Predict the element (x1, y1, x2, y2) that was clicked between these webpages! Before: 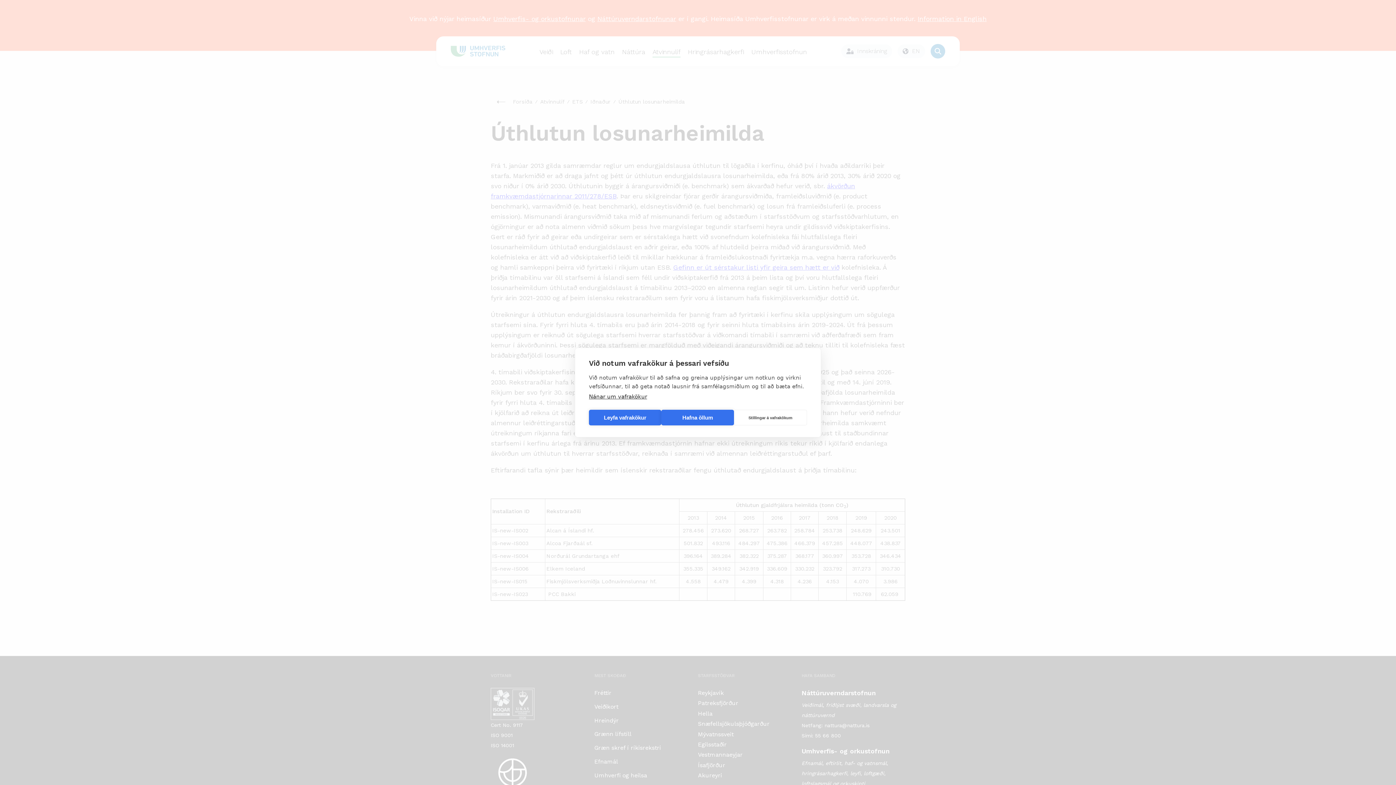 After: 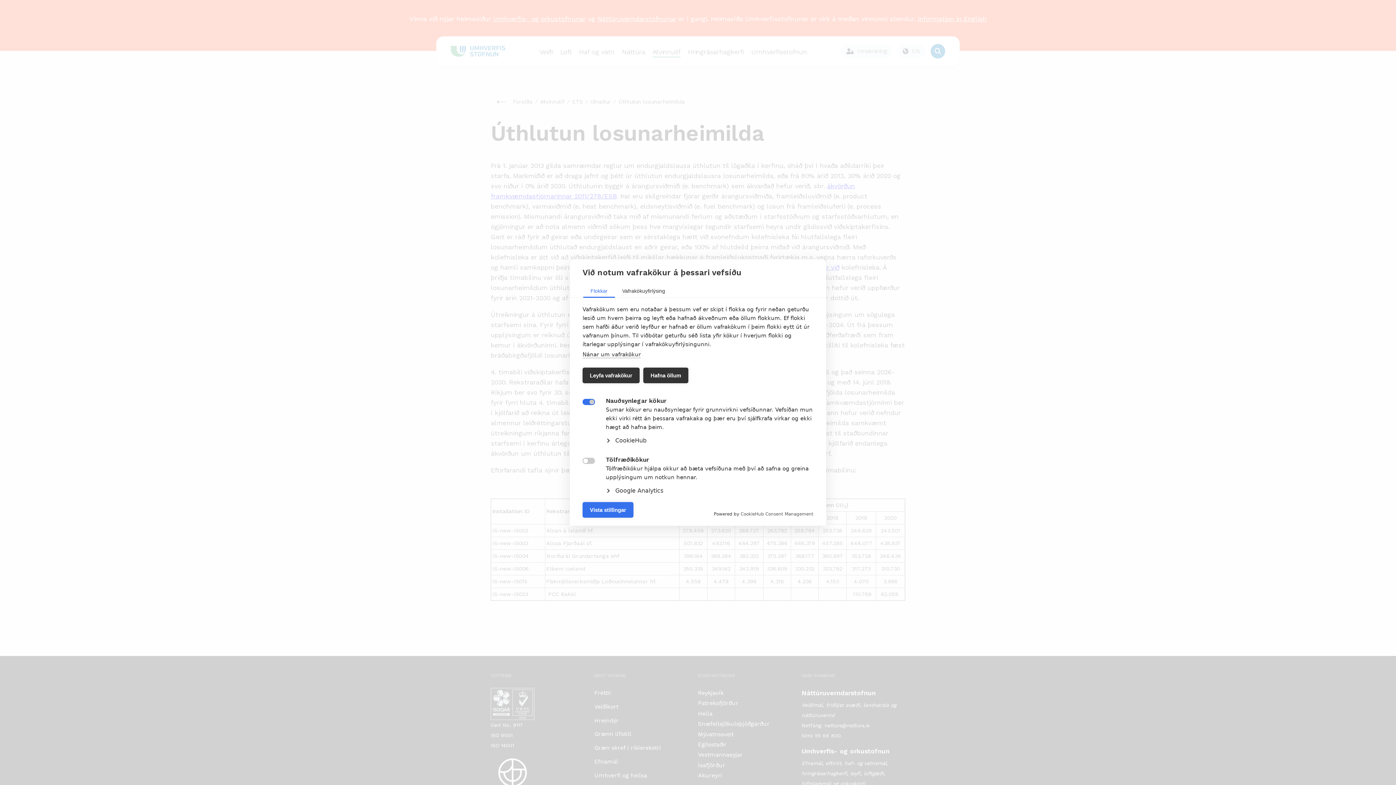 Action: bbox: (734, 410, 807, 425) label: Stillingar á vafrakökum